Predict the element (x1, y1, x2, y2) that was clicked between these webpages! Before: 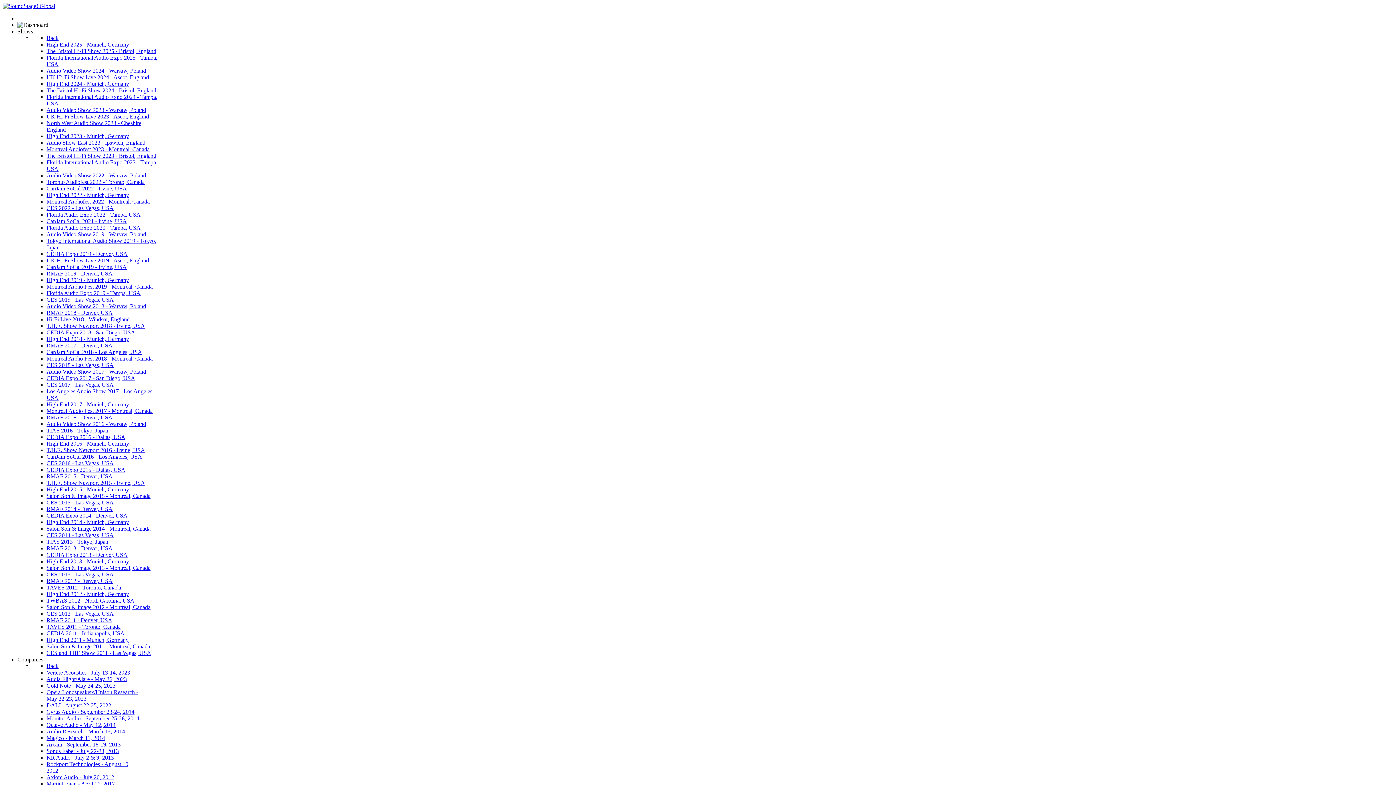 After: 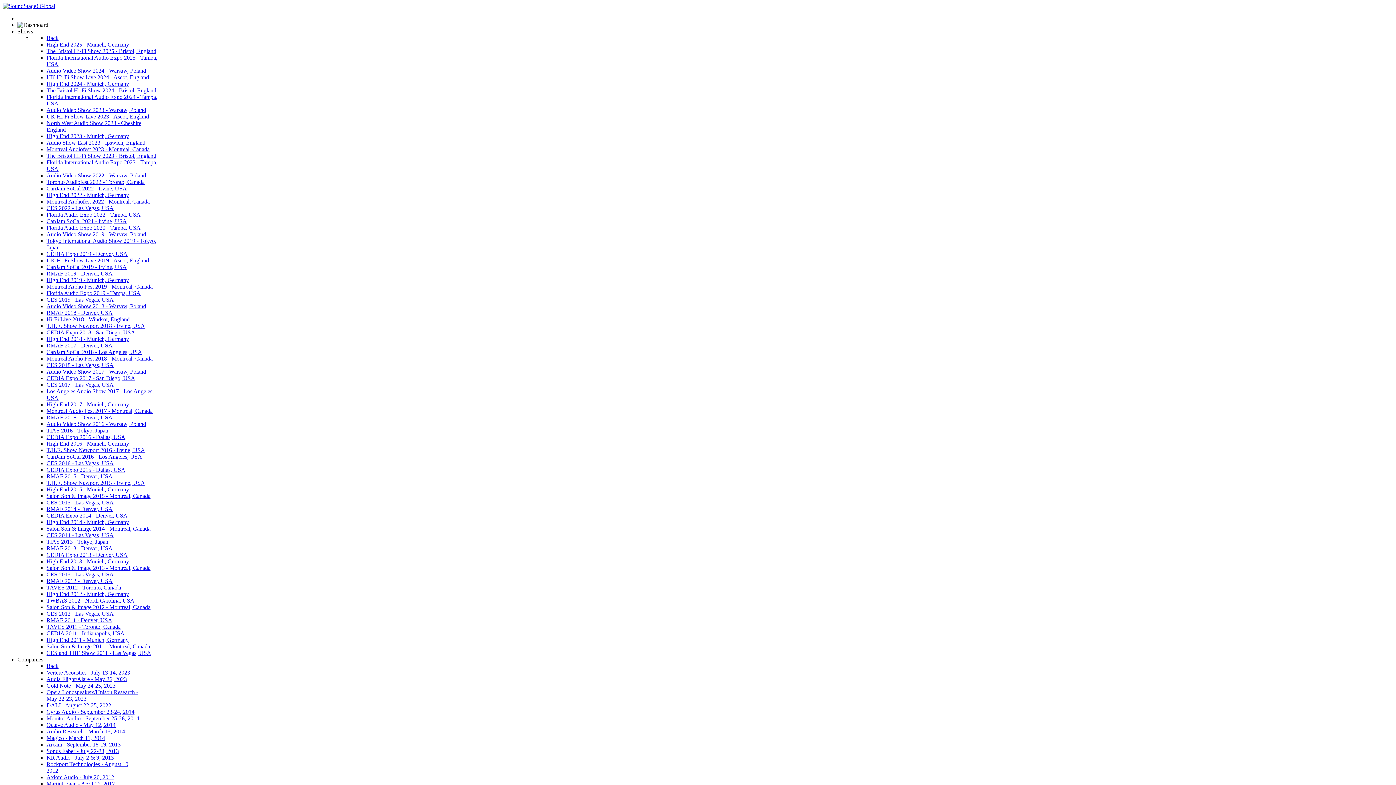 Action: bbox: (46, 440, 129, 446) label: High End 2016 - Munich, Germany